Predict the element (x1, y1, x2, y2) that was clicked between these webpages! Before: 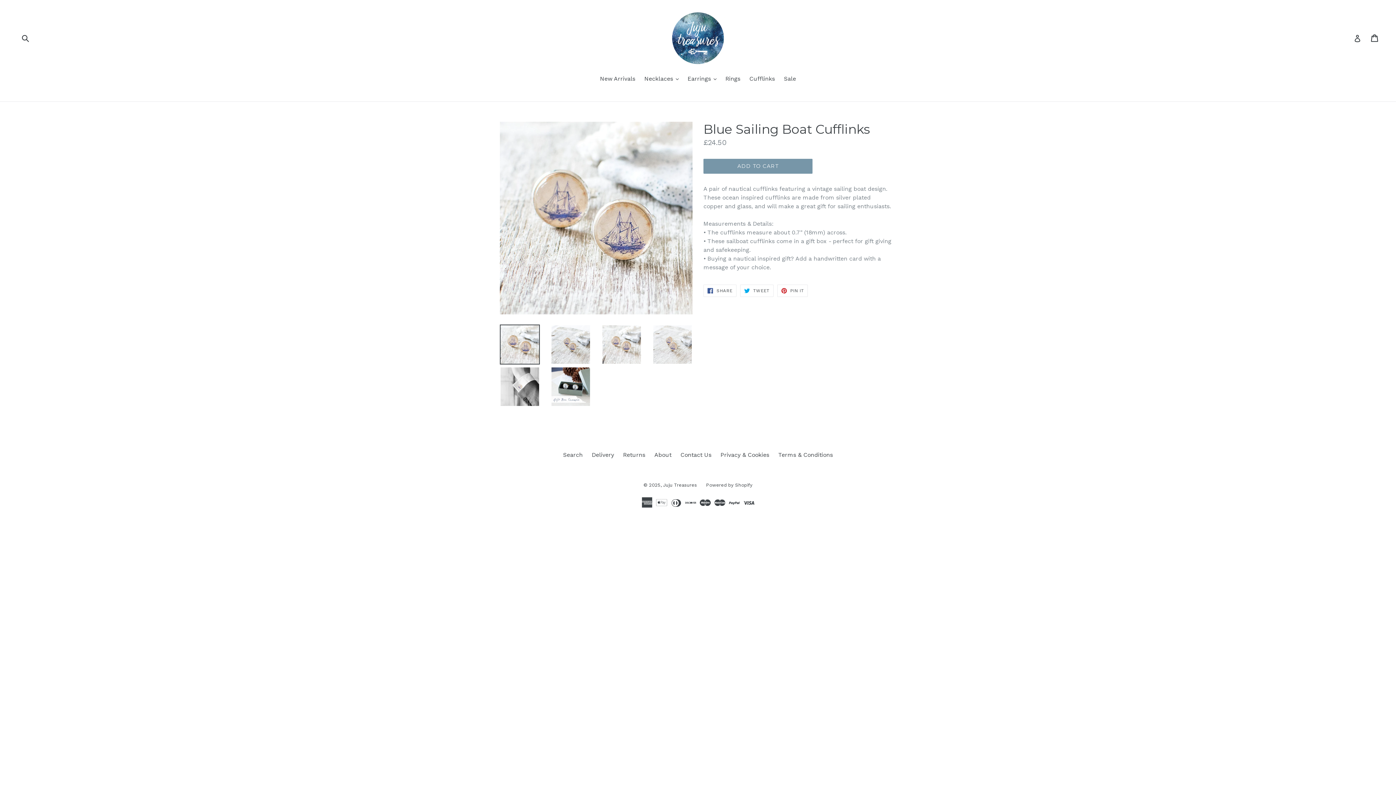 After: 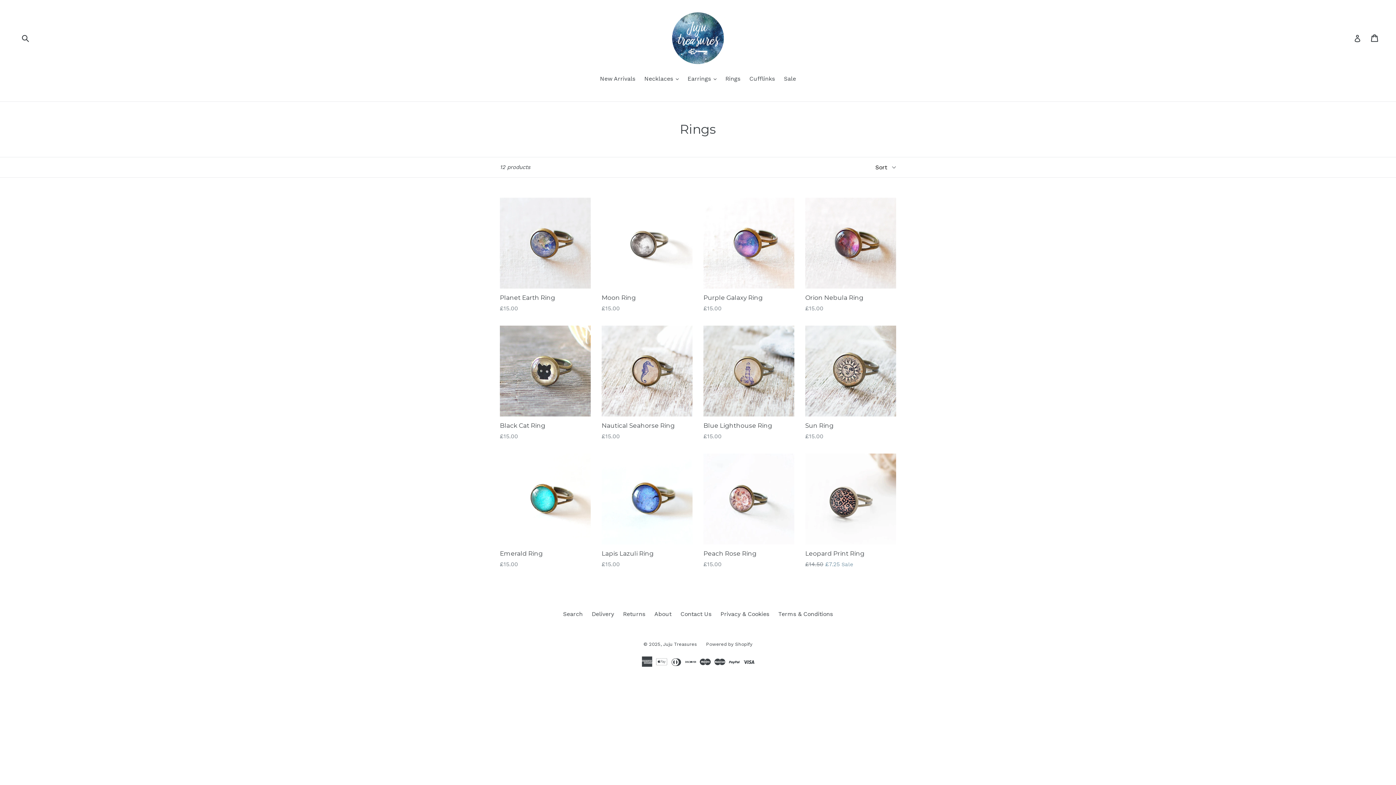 Action: label: Rings bbox: (722, 74, 744, 84)